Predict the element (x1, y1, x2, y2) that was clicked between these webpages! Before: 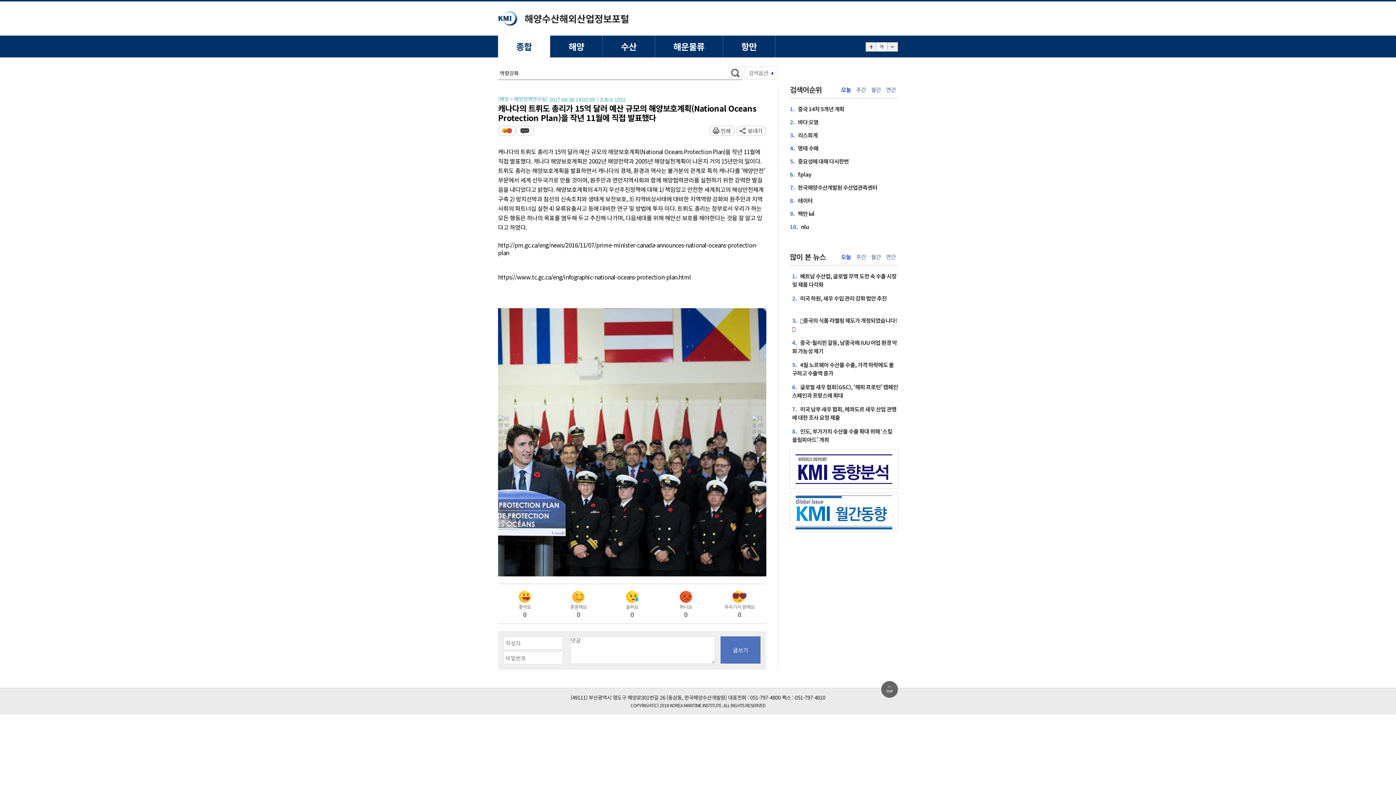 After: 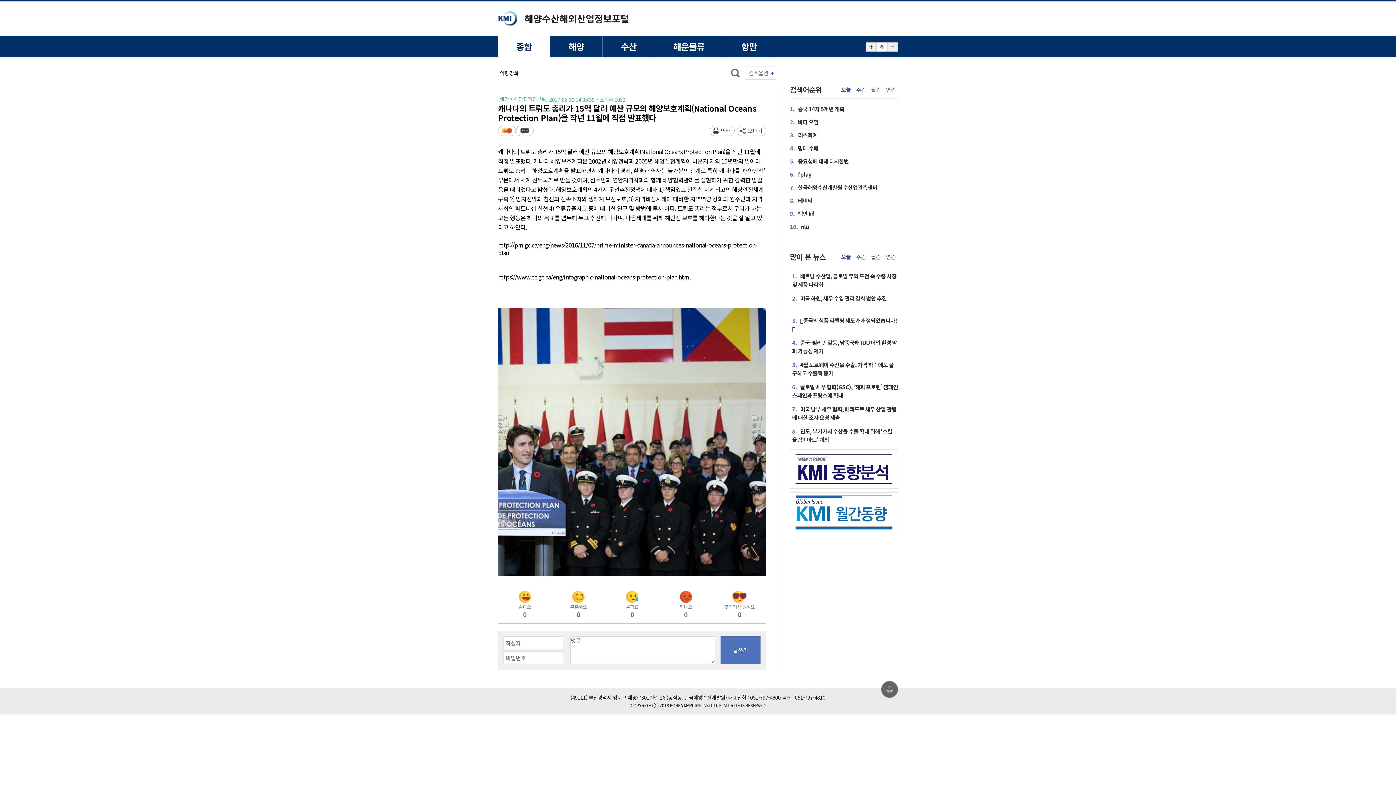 Action: bbox: (498, 241, 766, 264) label: http://pm.gc.ca/eng/news/2016/11/07/prime-minister-canada-announces-national-oceans-protection-plan